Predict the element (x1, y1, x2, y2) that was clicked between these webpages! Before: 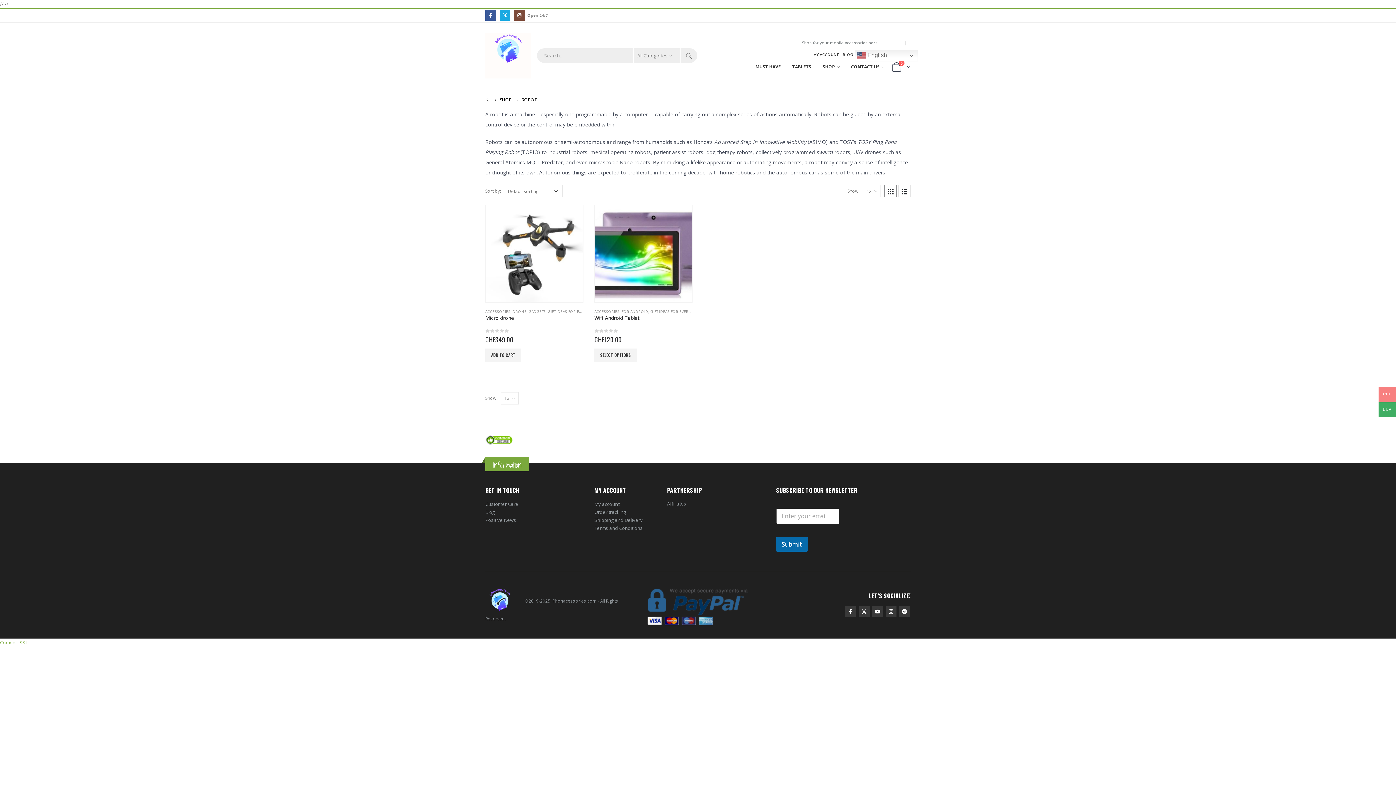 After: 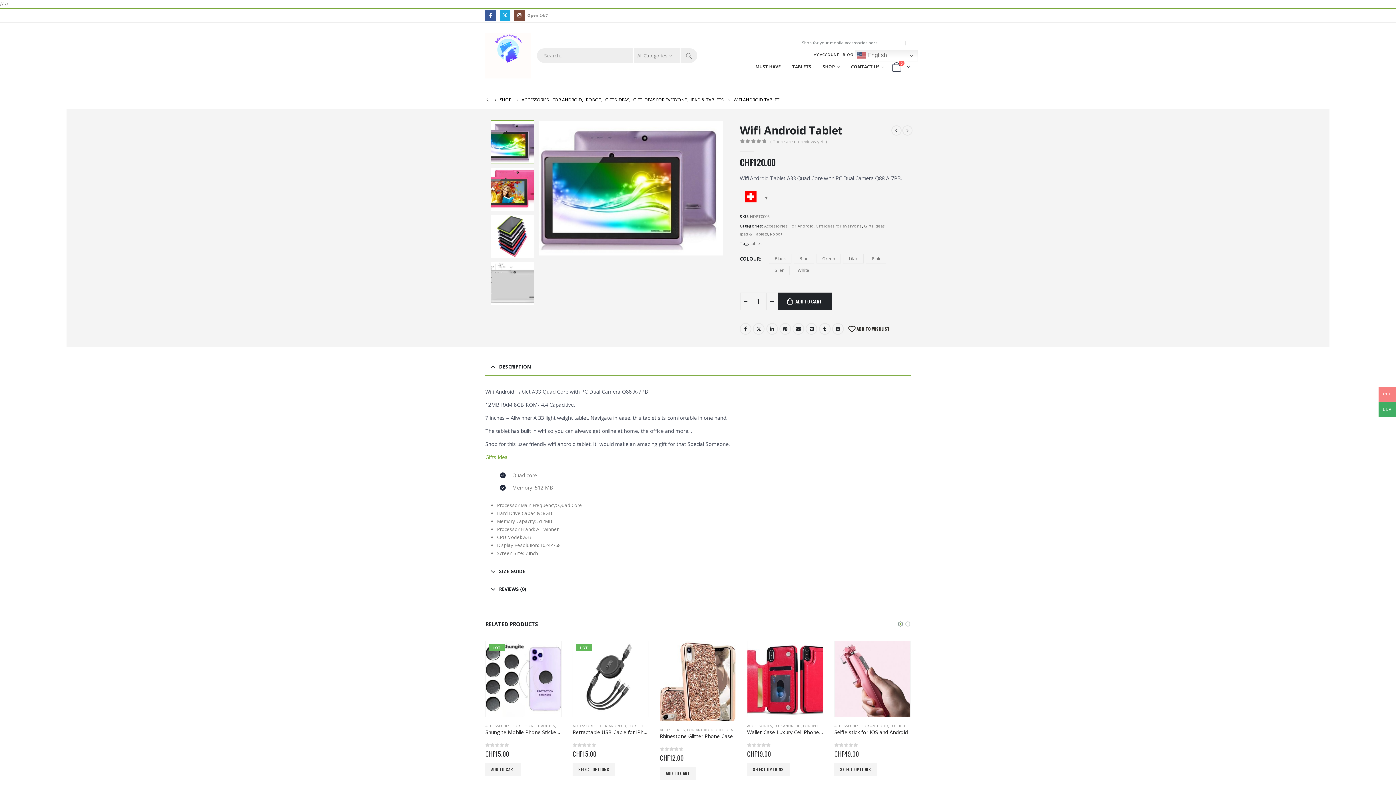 Action: label: product bbox: (594, 205, 692, 302)